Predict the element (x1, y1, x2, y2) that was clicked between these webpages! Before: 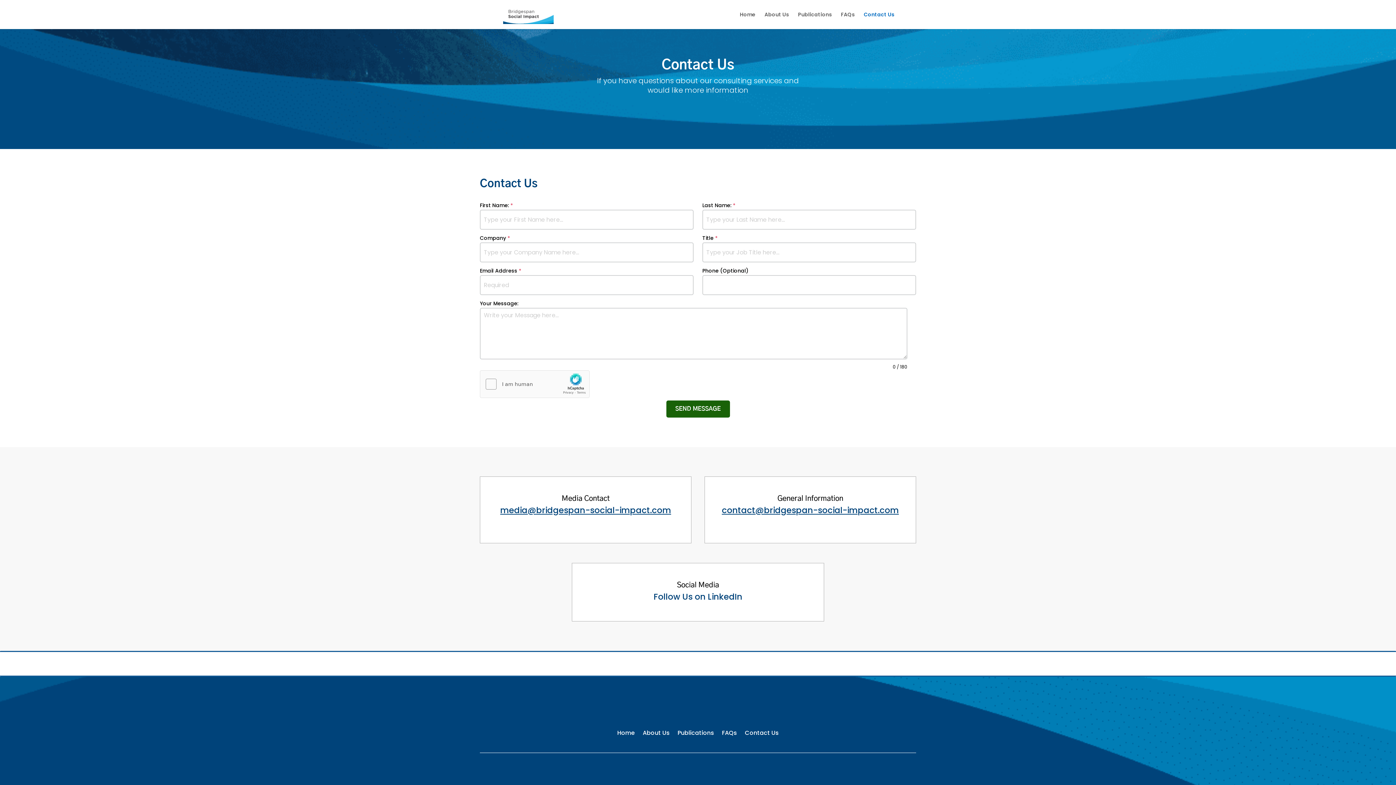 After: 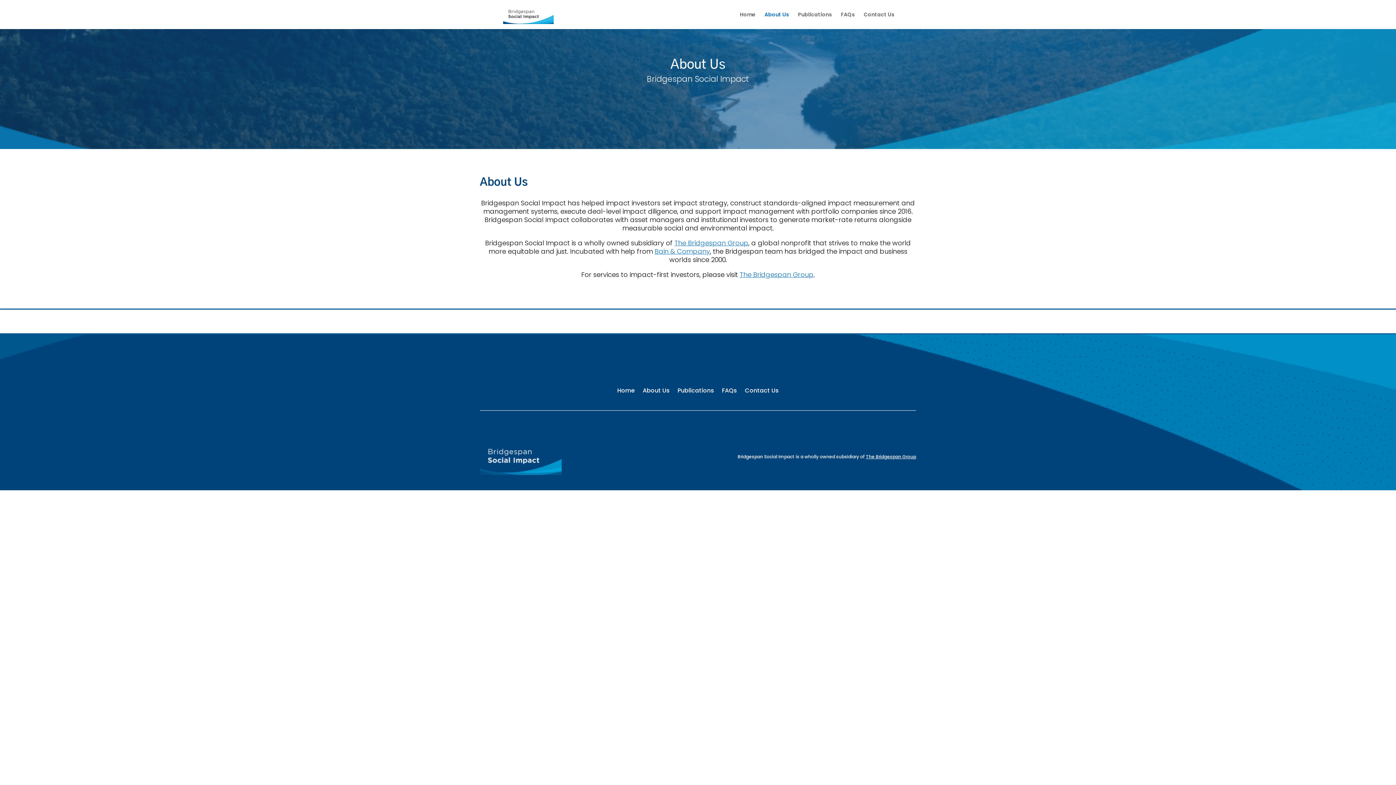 Action: bbox: (642, 728, 669, 741) label: About Us